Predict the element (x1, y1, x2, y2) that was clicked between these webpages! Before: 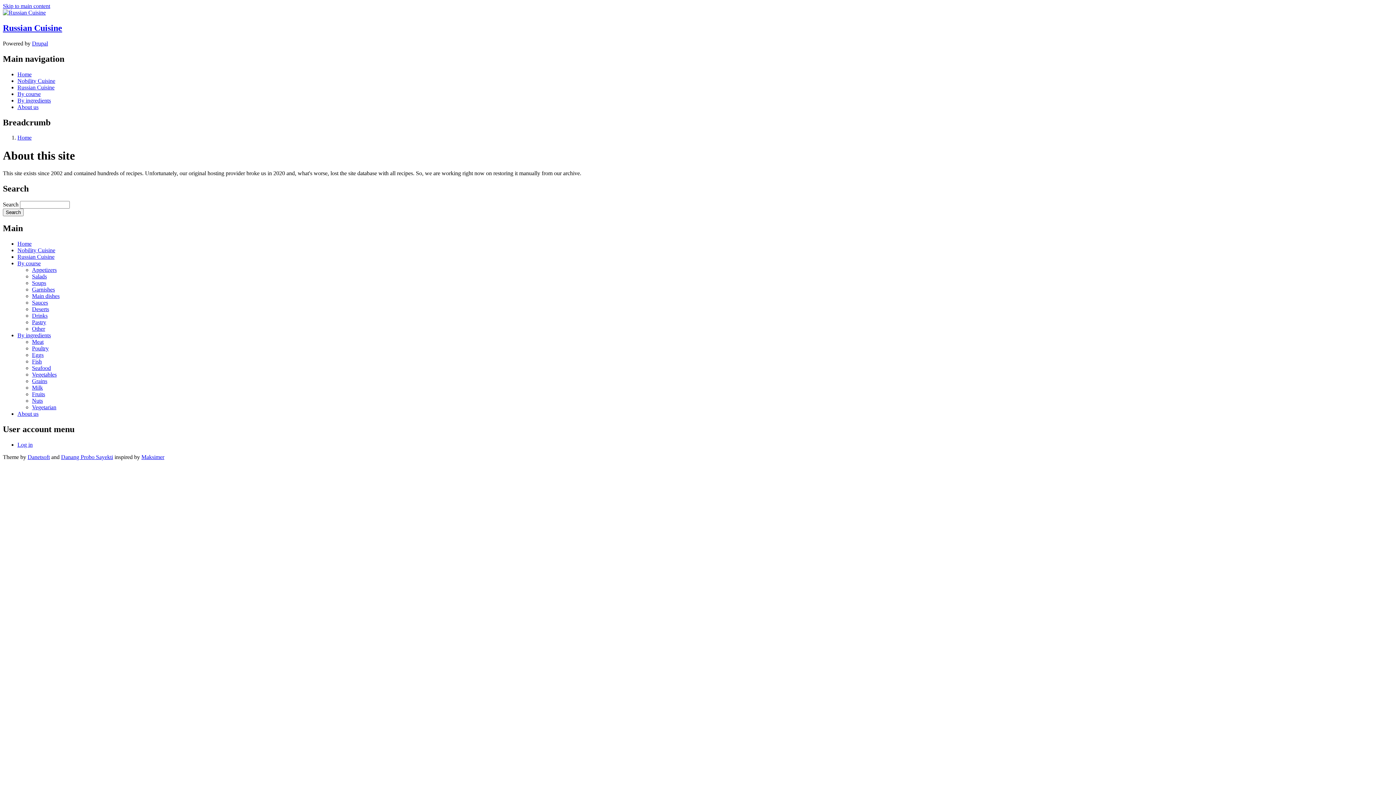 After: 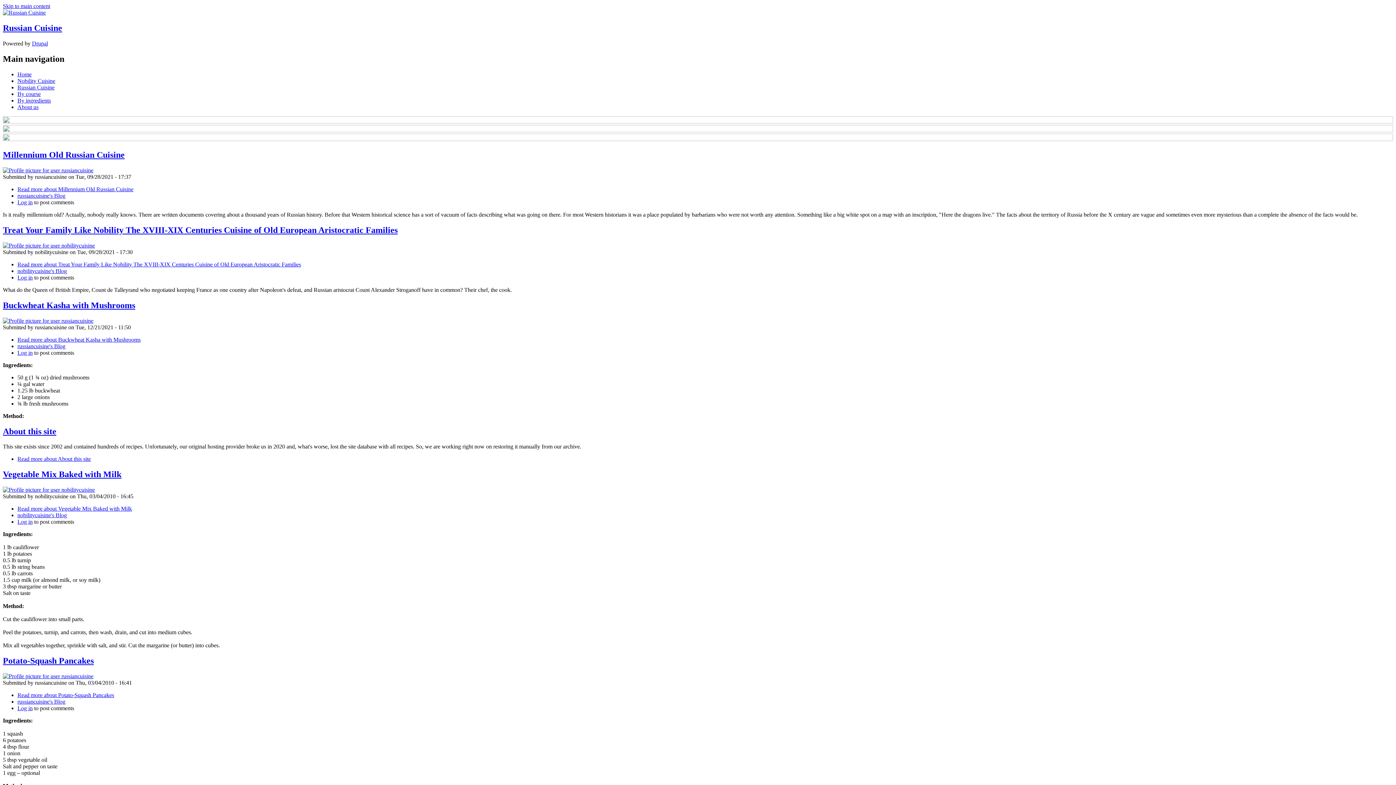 Action: bbox: (2, 23, 62, 32) label: Russian Cuisine